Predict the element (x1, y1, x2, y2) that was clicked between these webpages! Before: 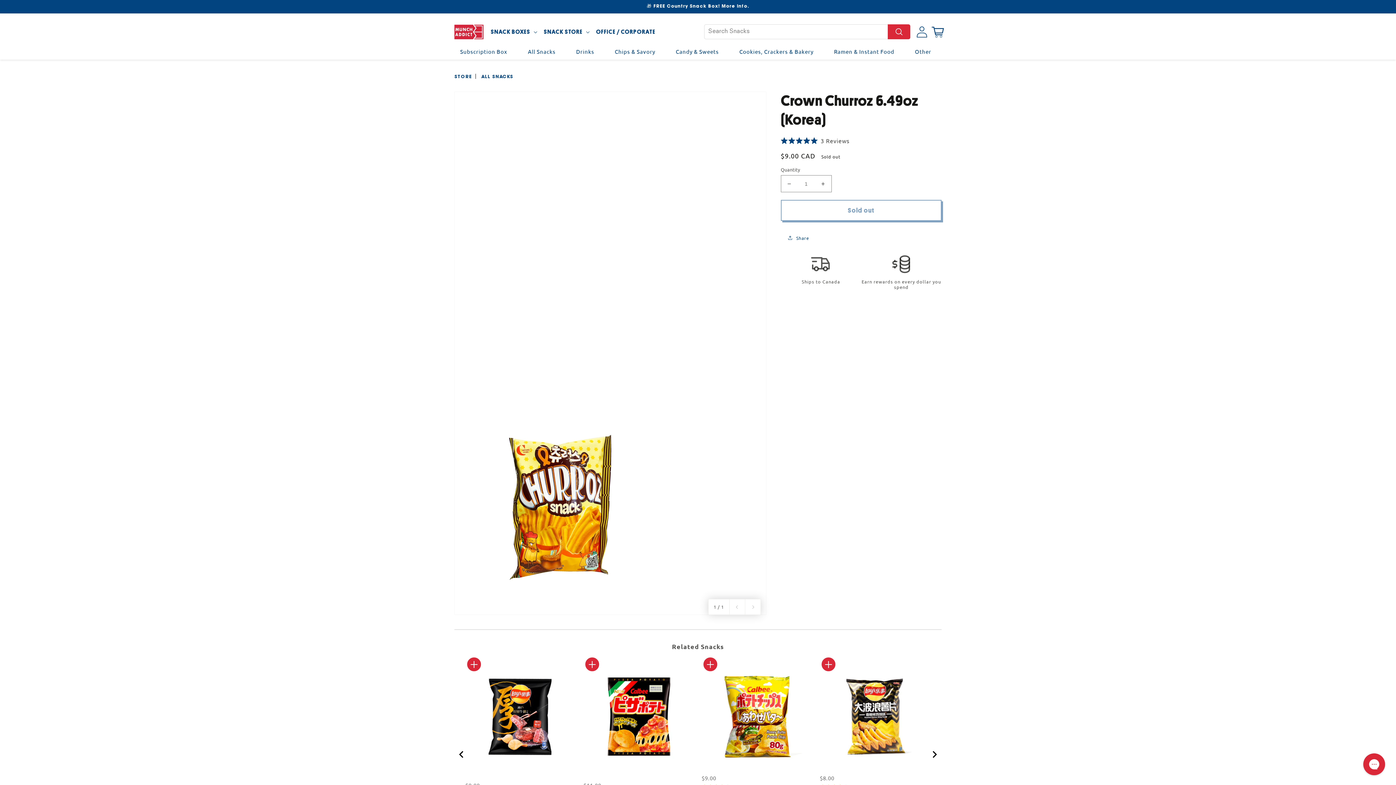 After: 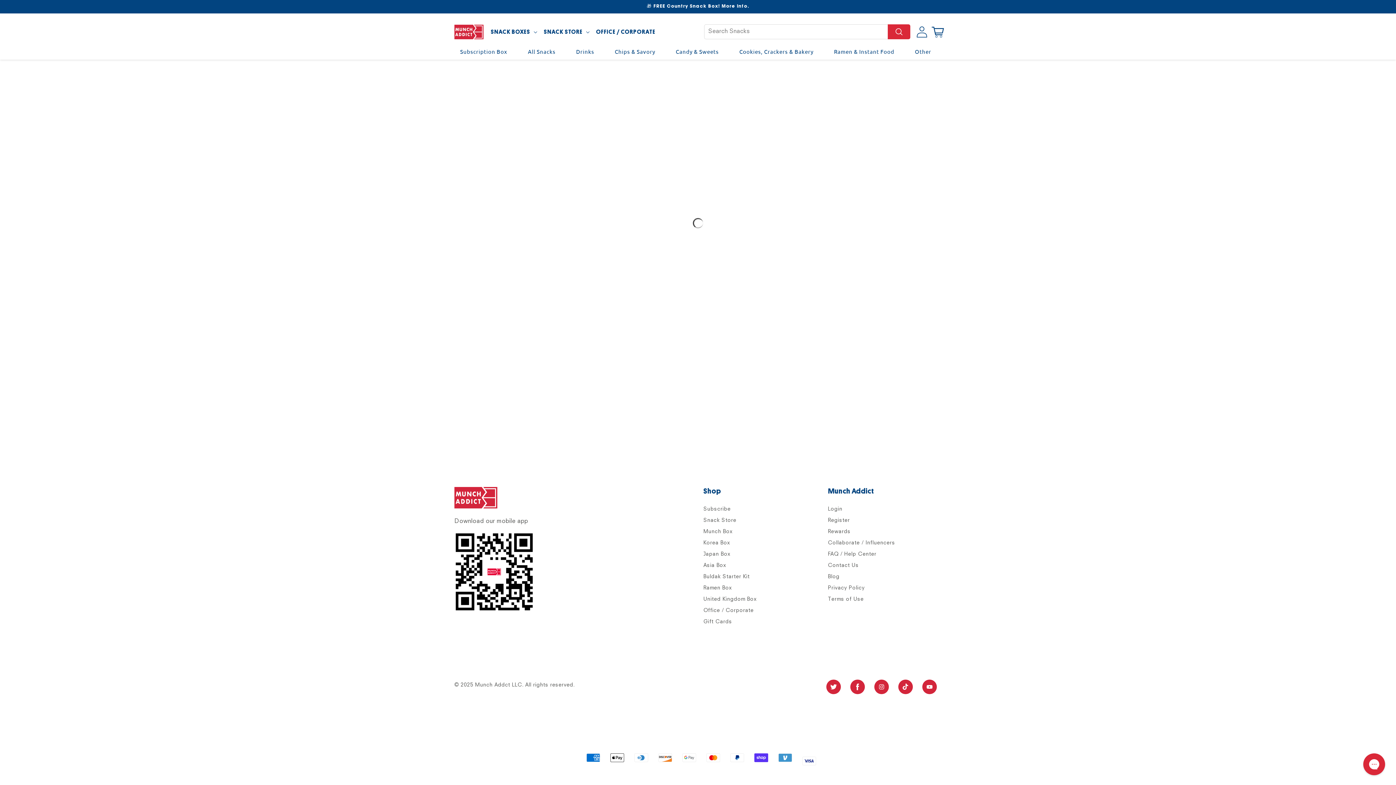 Action: label: Cookies, Crackers & Bakery bbox: (734, 46, 818, 57)